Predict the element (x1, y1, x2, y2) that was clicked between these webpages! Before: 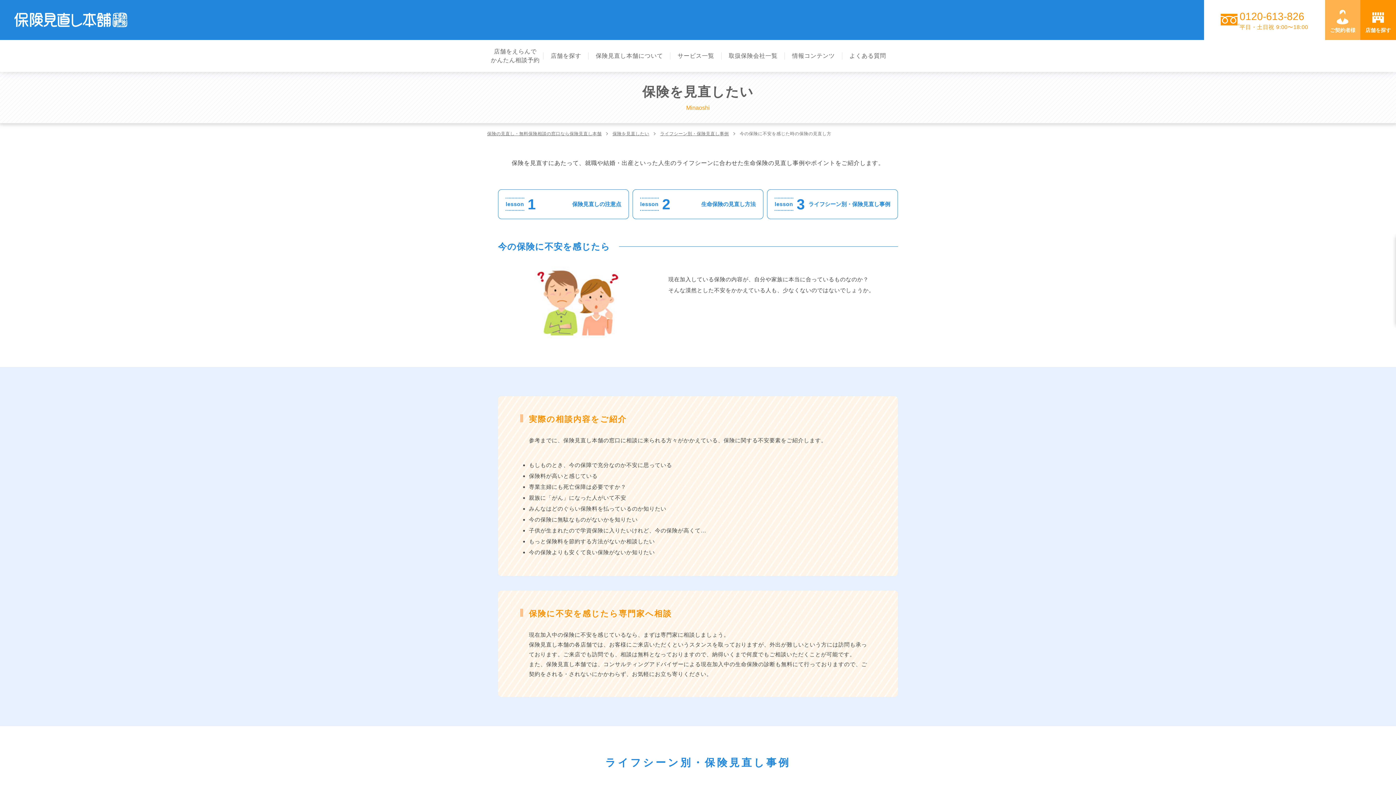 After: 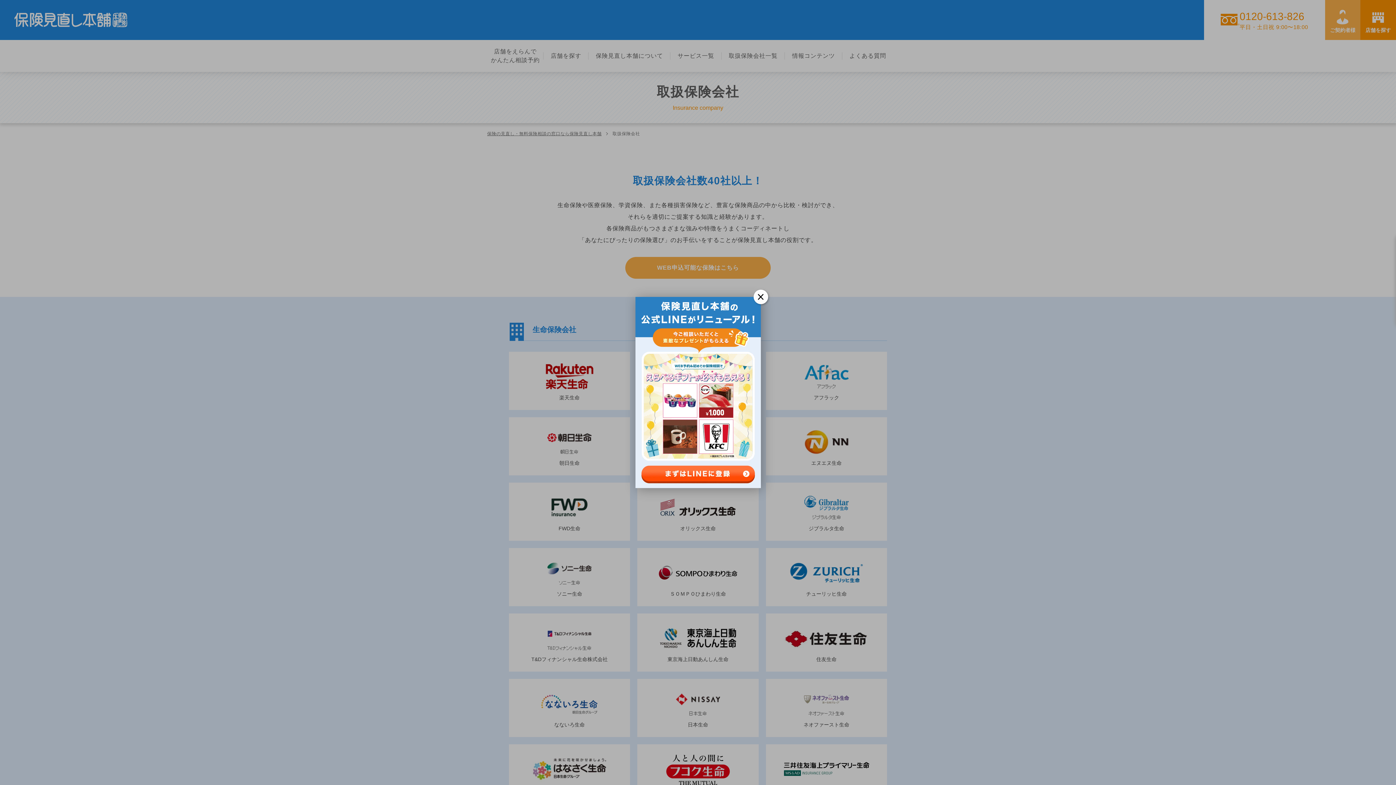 Action: bbox: (721, 40, 785, 72) label: 取扱保険会社一覧